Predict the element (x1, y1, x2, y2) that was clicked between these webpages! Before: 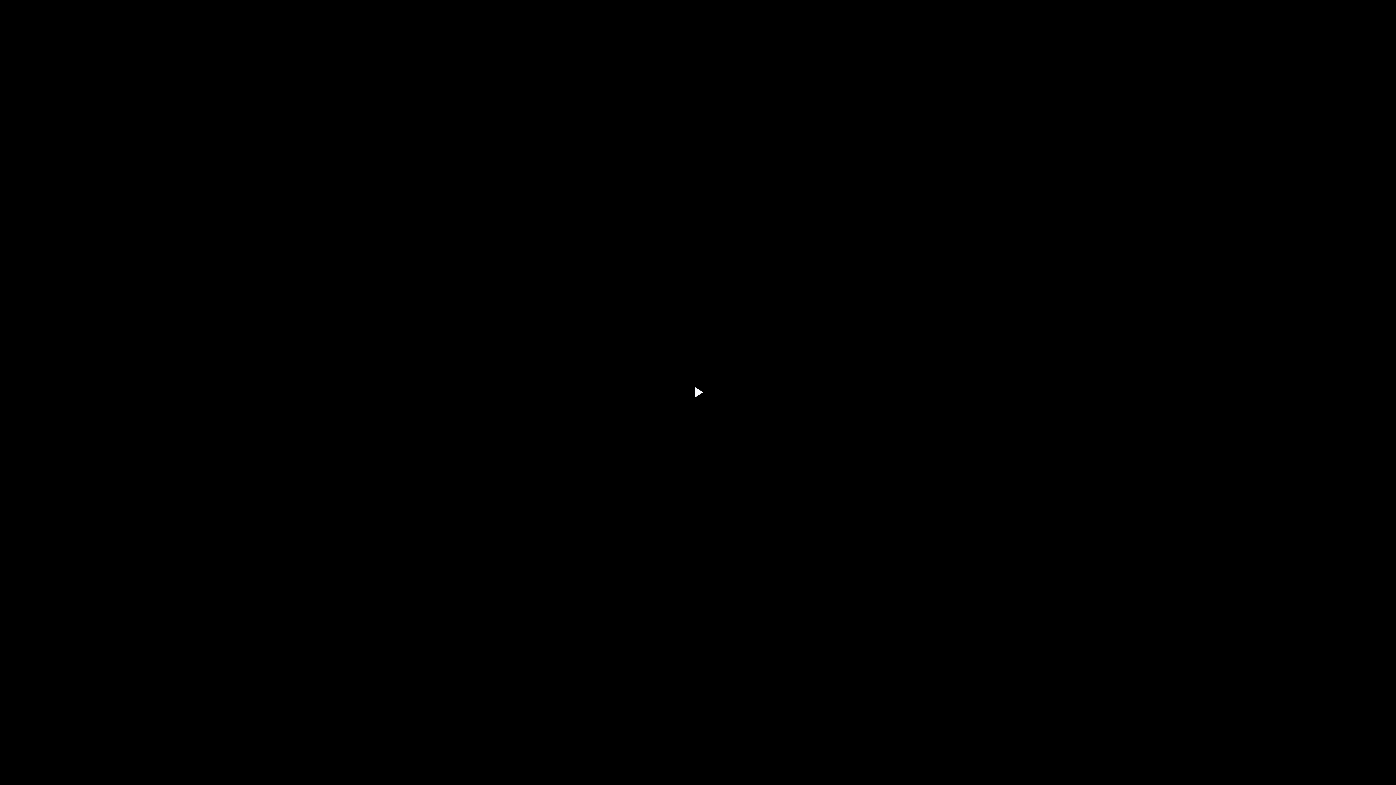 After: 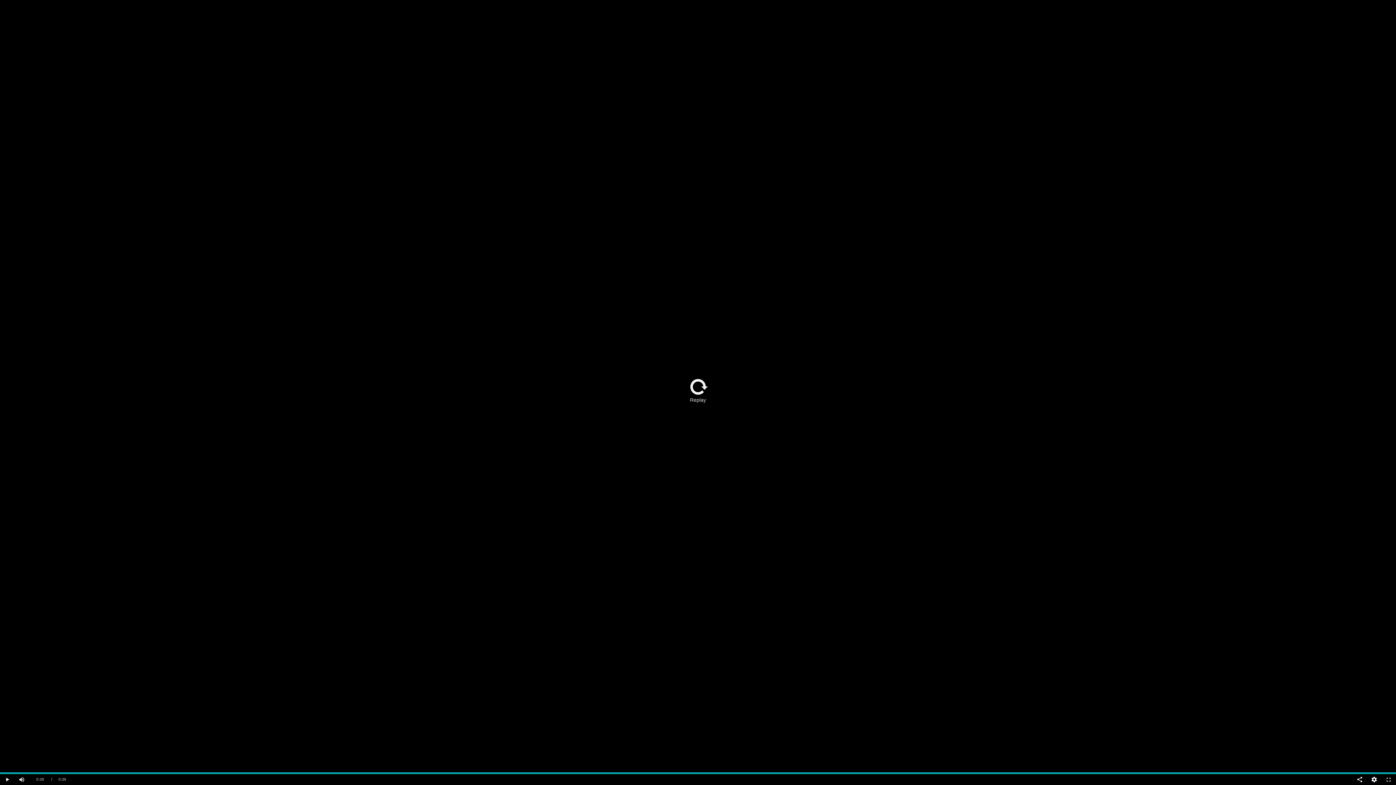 Action: label: Play Video bbox: (680, 374, 716, 410)